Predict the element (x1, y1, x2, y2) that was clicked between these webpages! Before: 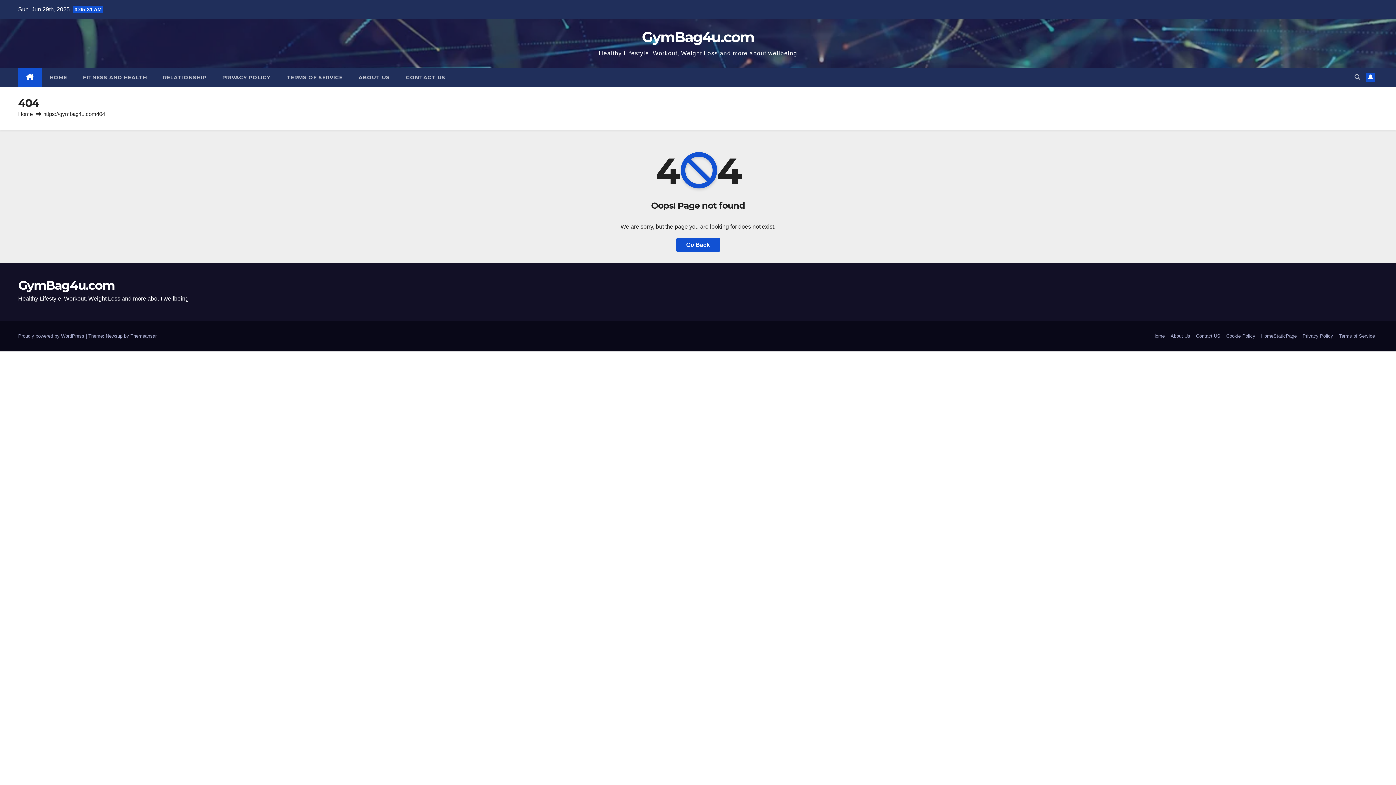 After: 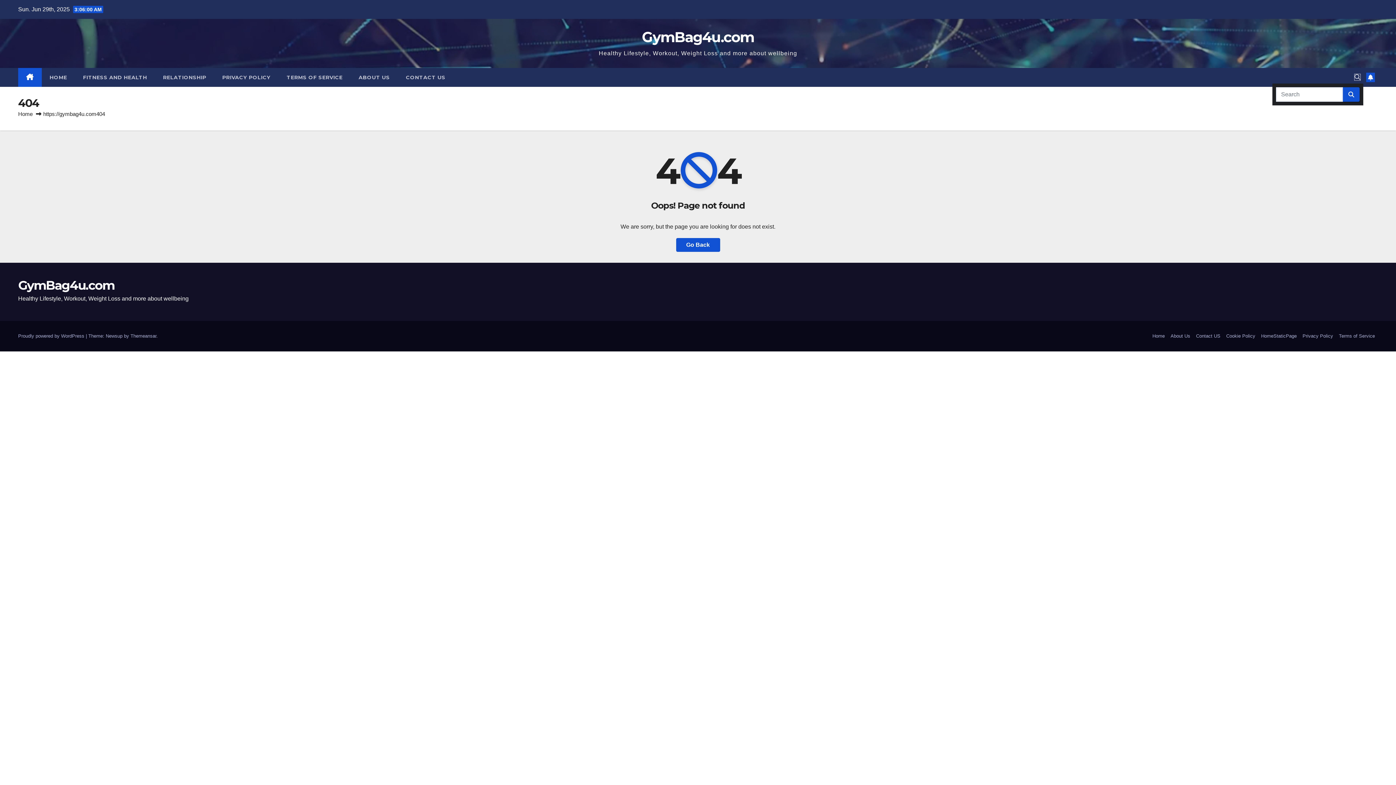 Action: bbox: (1354, 74, 1360, 80)